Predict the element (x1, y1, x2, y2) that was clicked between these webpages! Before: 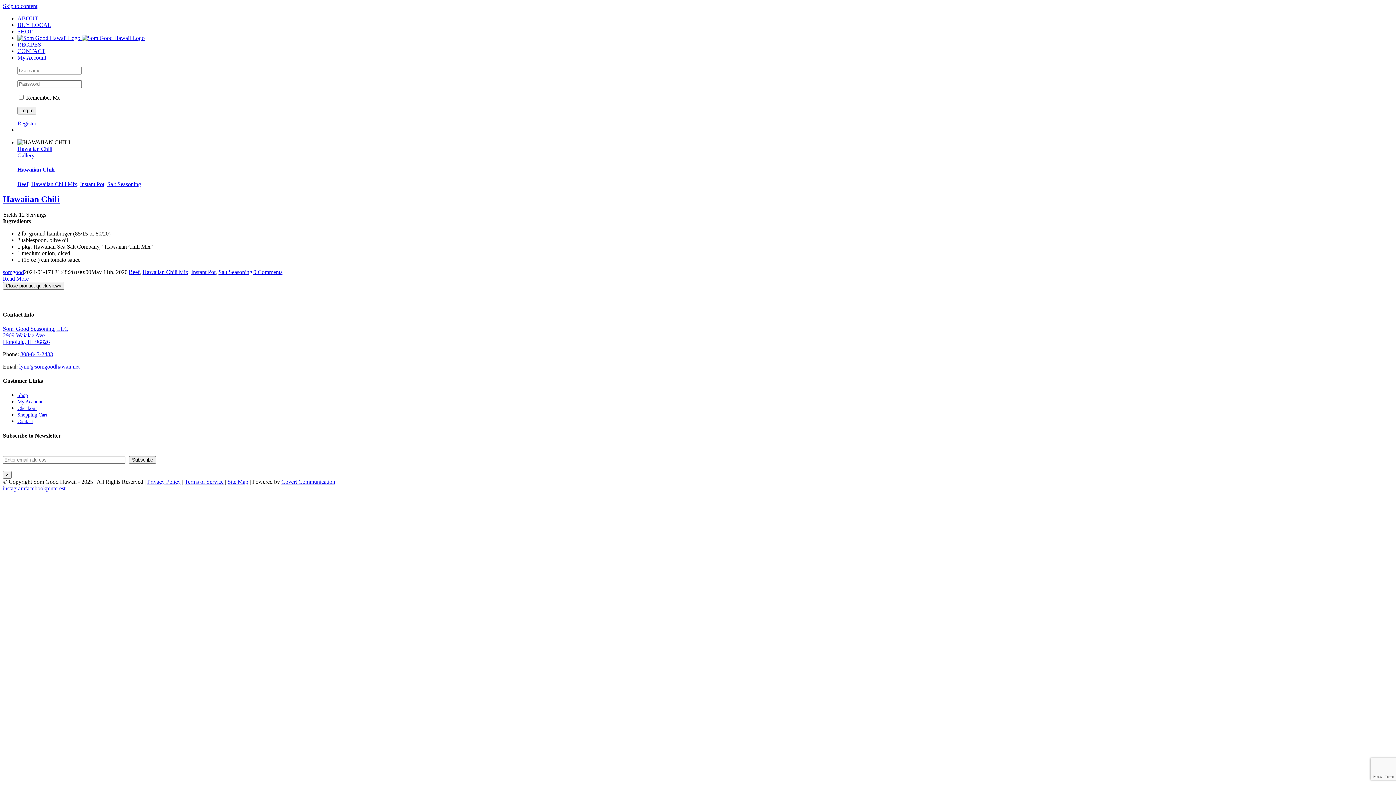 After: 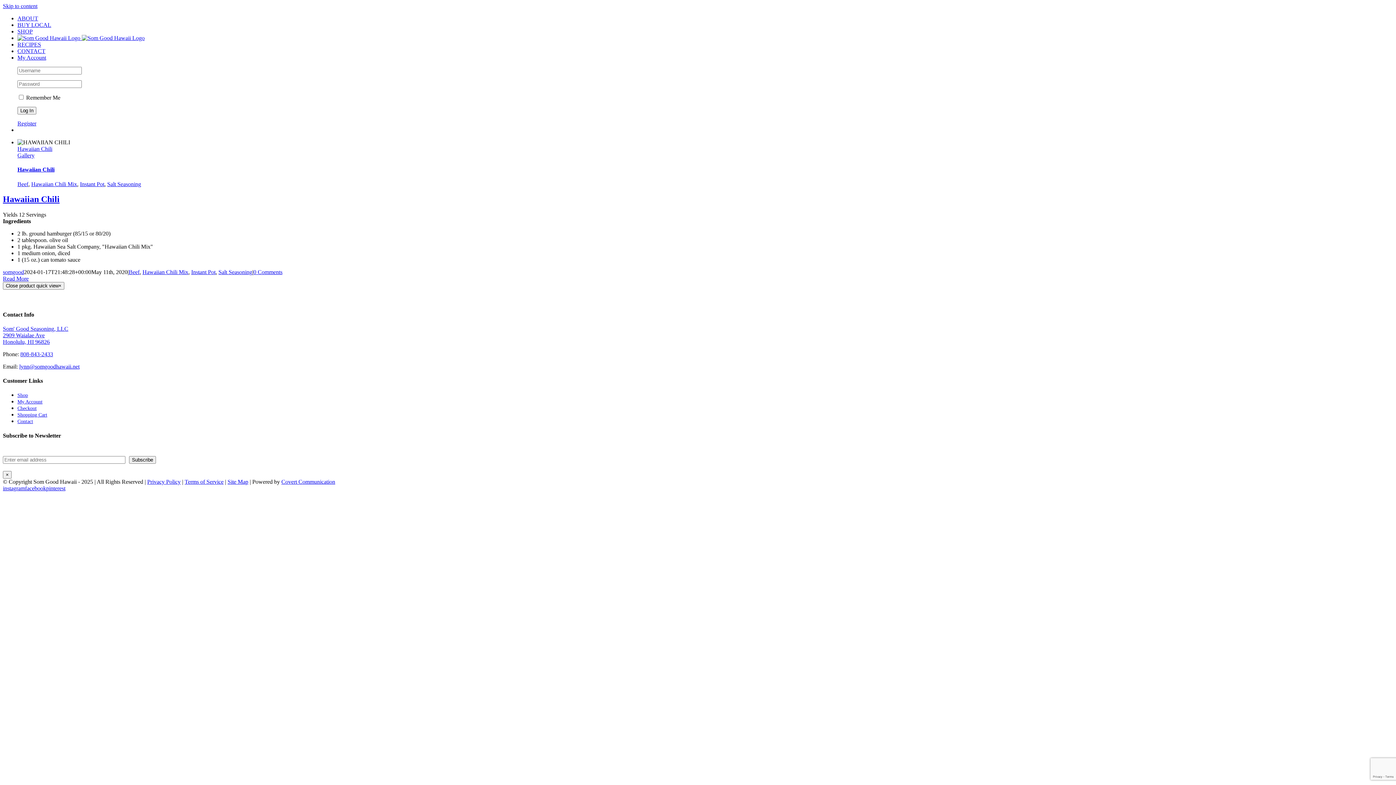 Action: bbox: (2, 2, 37, 9) label: Skip to content